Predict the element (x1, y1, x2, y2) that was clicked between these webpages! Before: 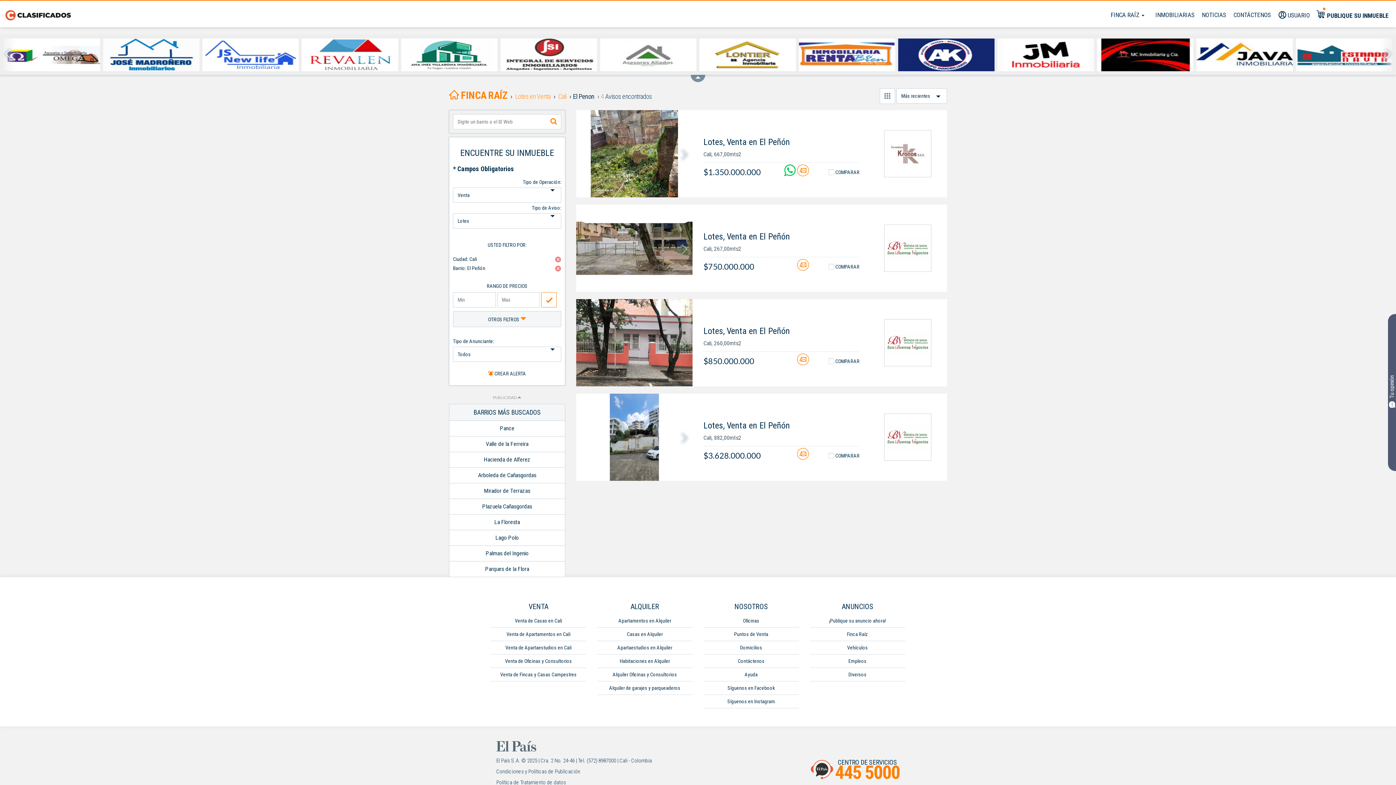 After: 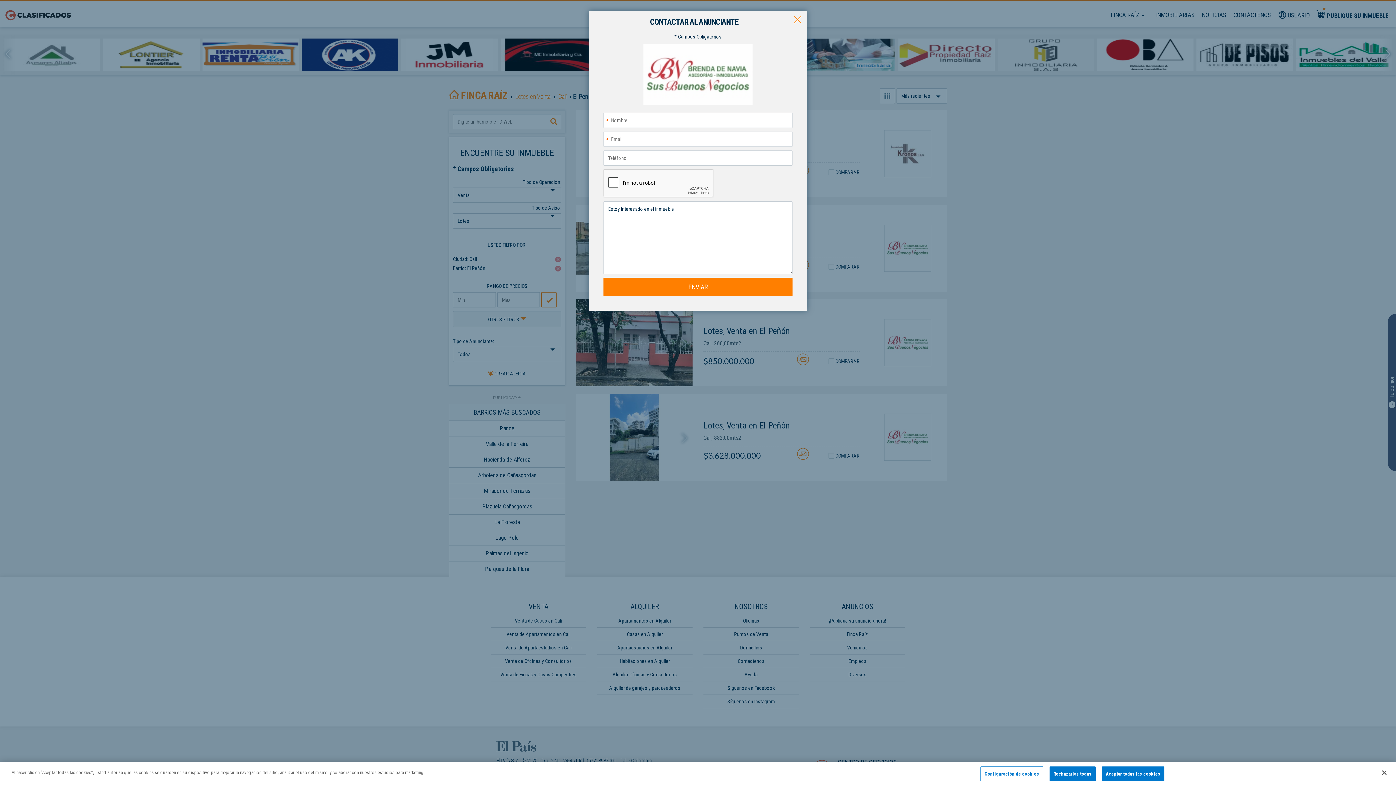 Action: bbox: (797, 452, 808, 460)